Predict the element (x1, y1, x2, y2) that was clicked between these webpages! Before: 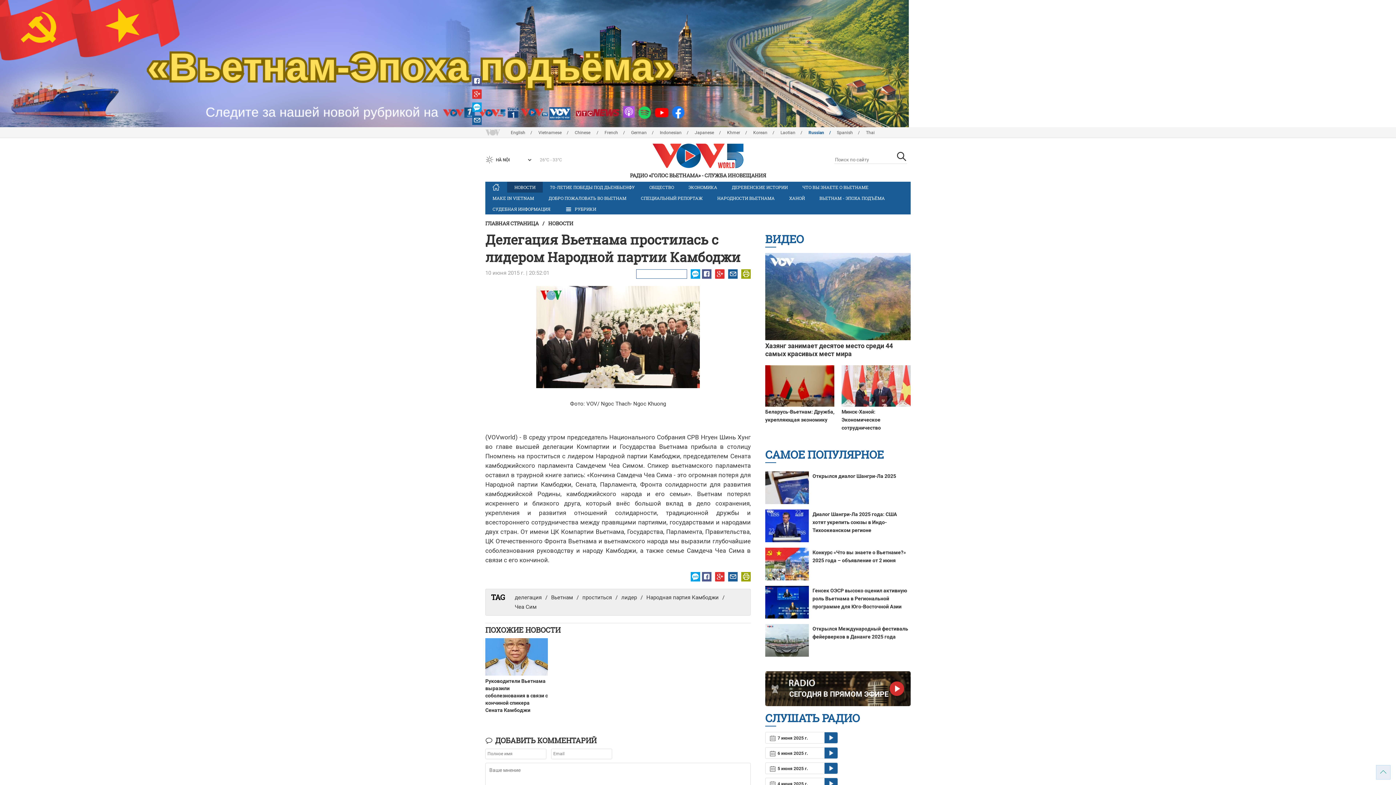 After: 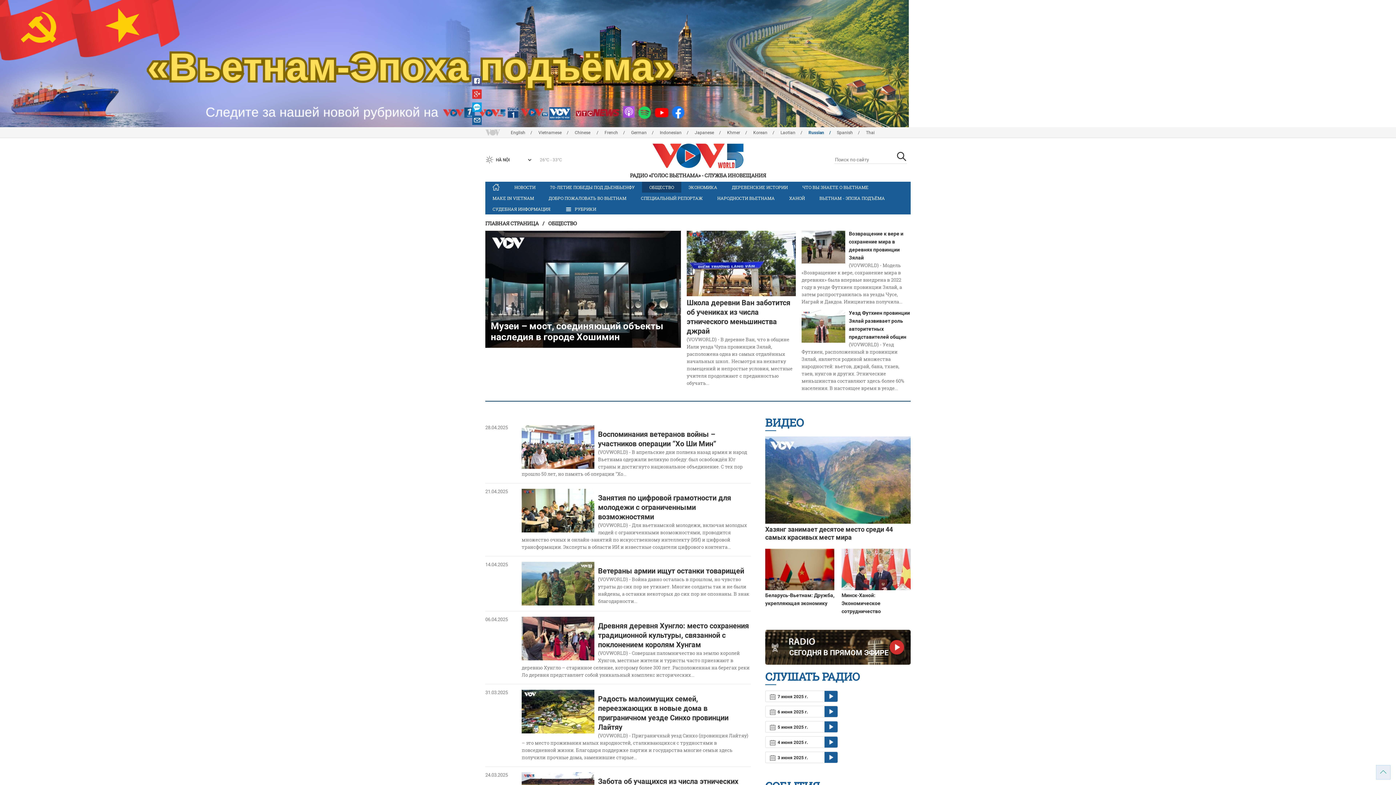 Action: bbox: (642, 181, 681, 192) label: ОБЩЕСТВО